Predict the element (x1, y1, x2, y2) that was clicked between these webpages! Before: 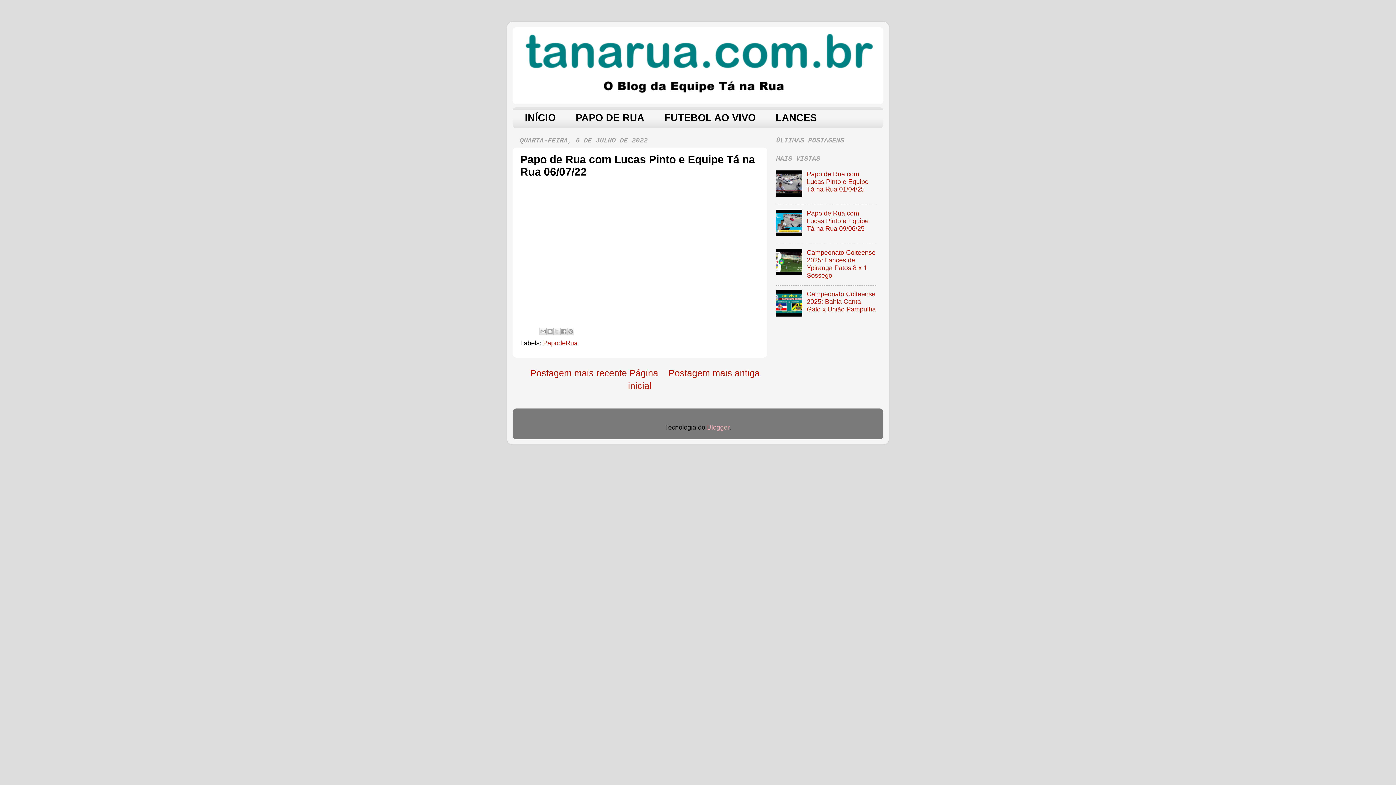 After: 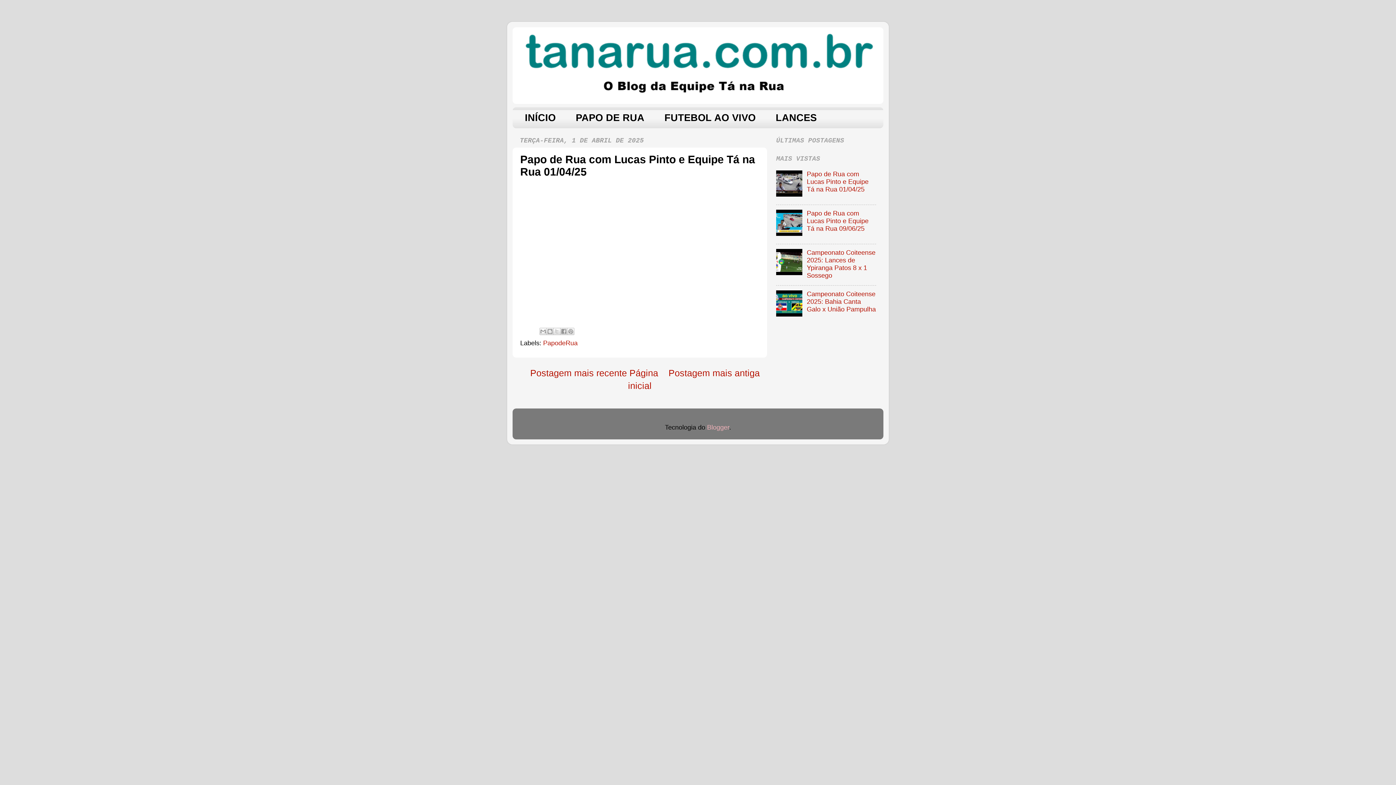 Action: bbox: (806, 170, 868, 192) label: Papo de Rua com Lucas Pinto e Equipe Tá na Rua 01/04/25